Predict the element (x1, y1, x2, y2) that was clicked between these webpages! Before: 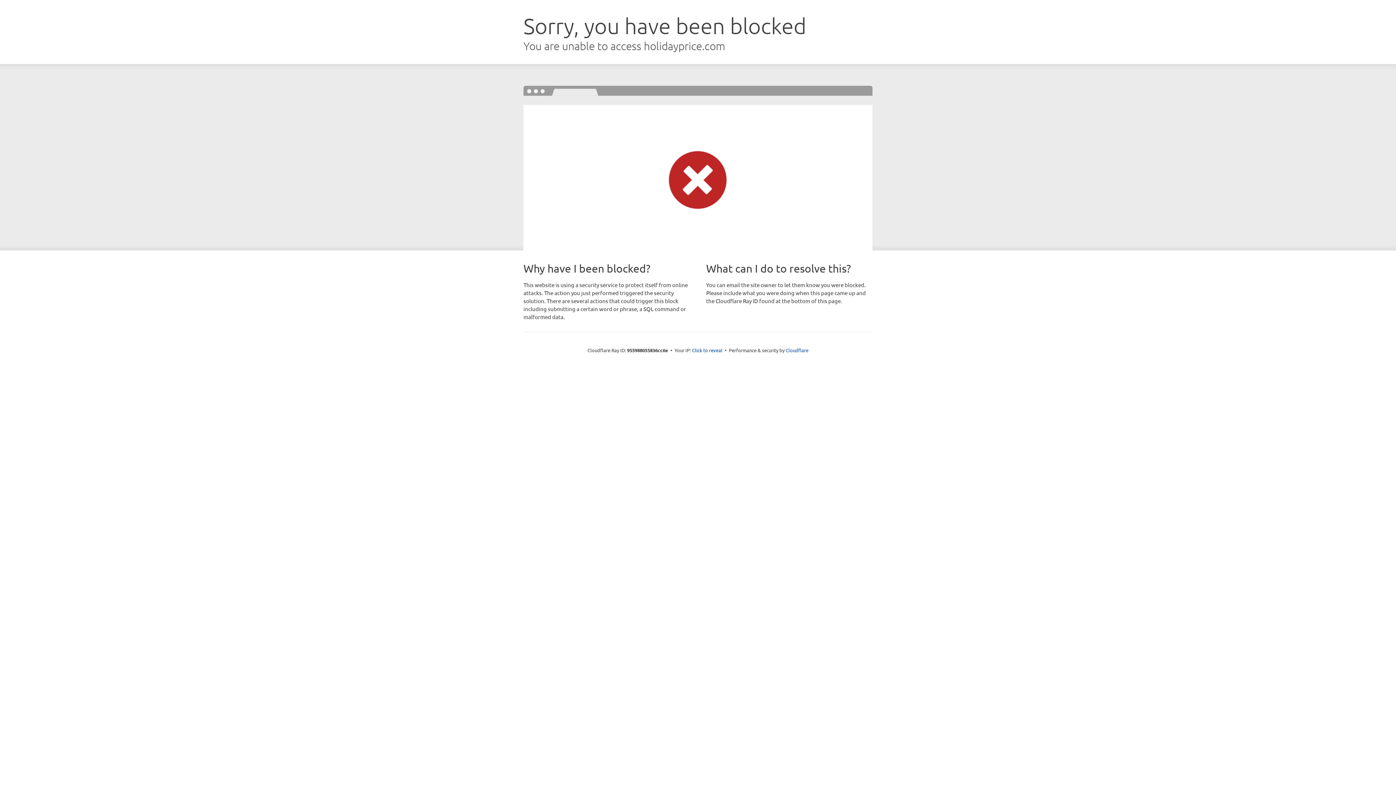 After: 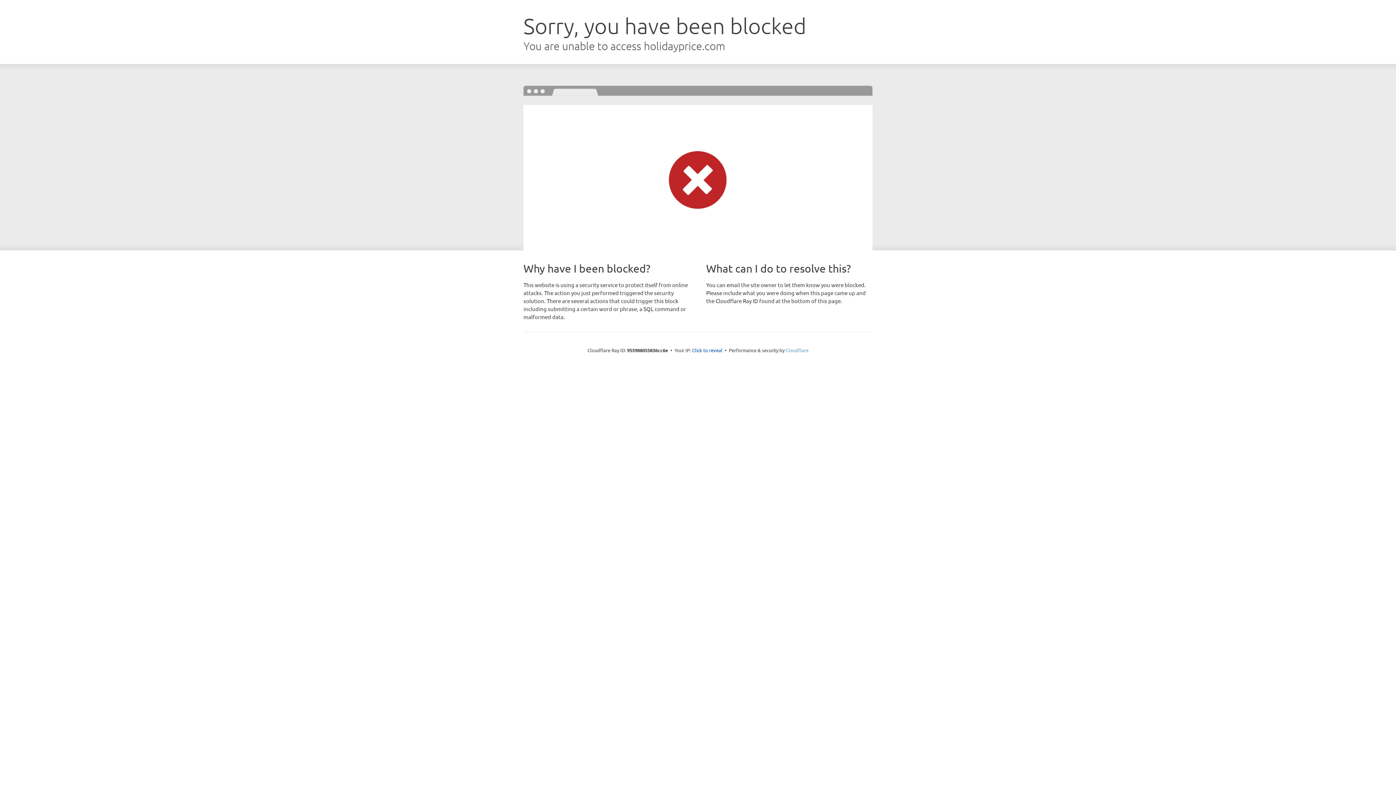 Action: bbox: (785, 347, 808, 353) label: Cloudflare